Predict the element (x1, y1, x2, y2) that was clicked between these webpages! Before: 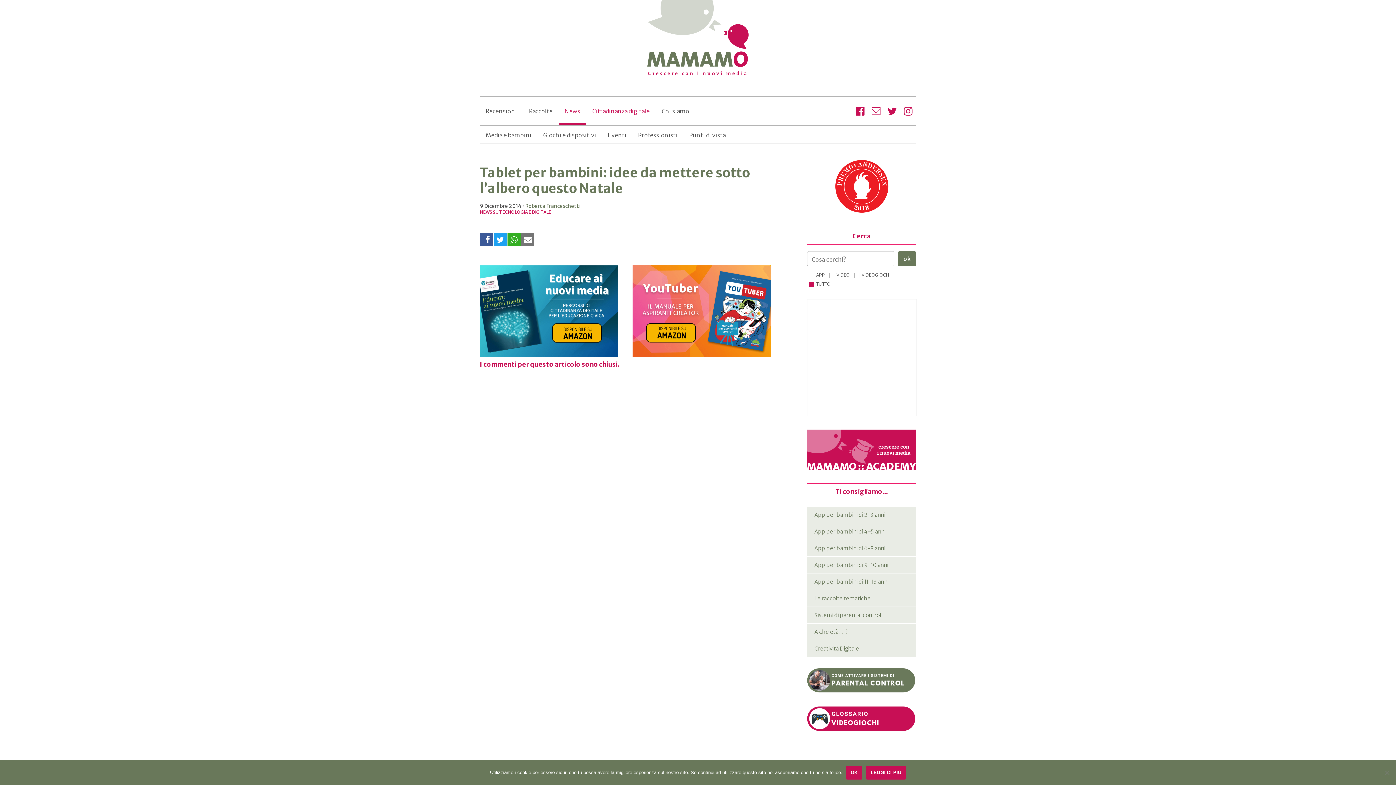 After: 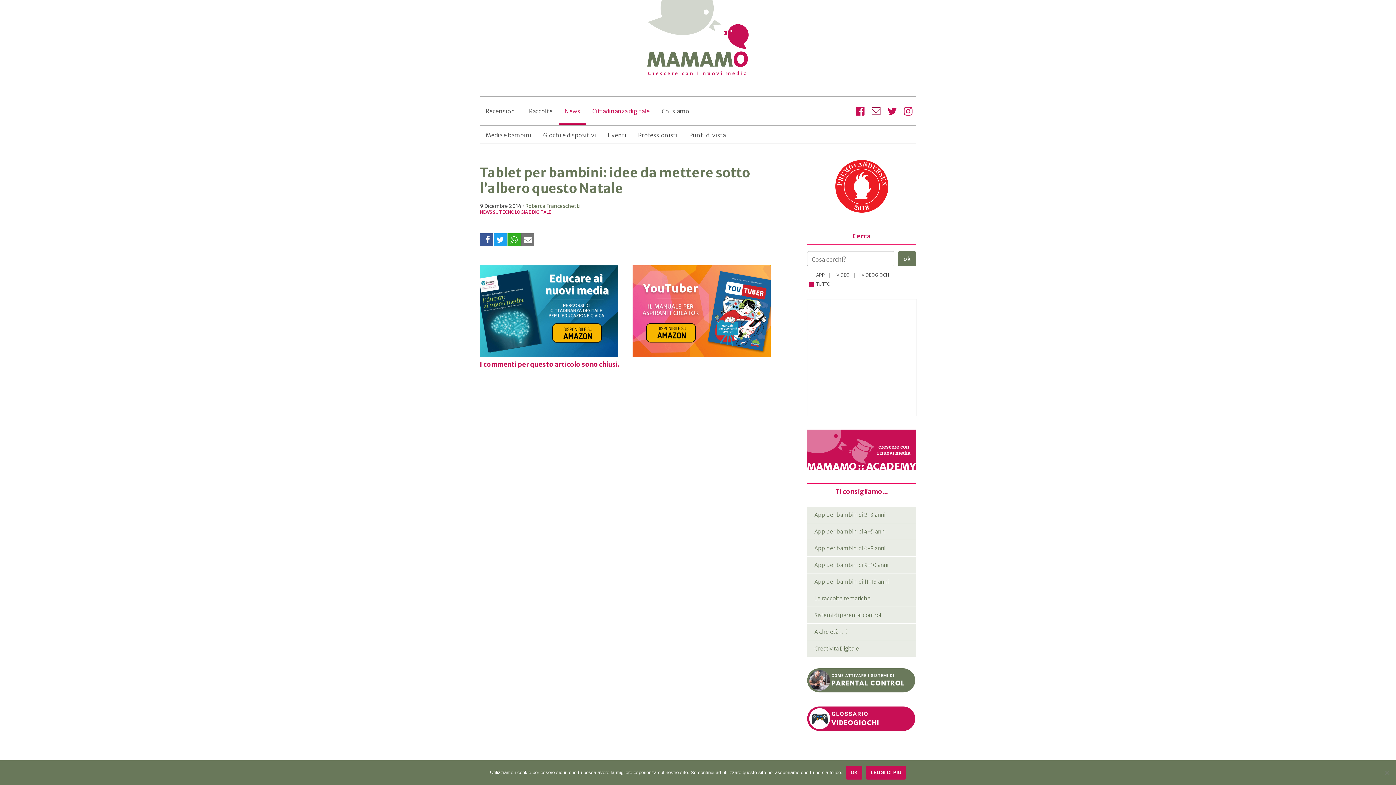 Action: bbox: (872, 106, 880, 118)